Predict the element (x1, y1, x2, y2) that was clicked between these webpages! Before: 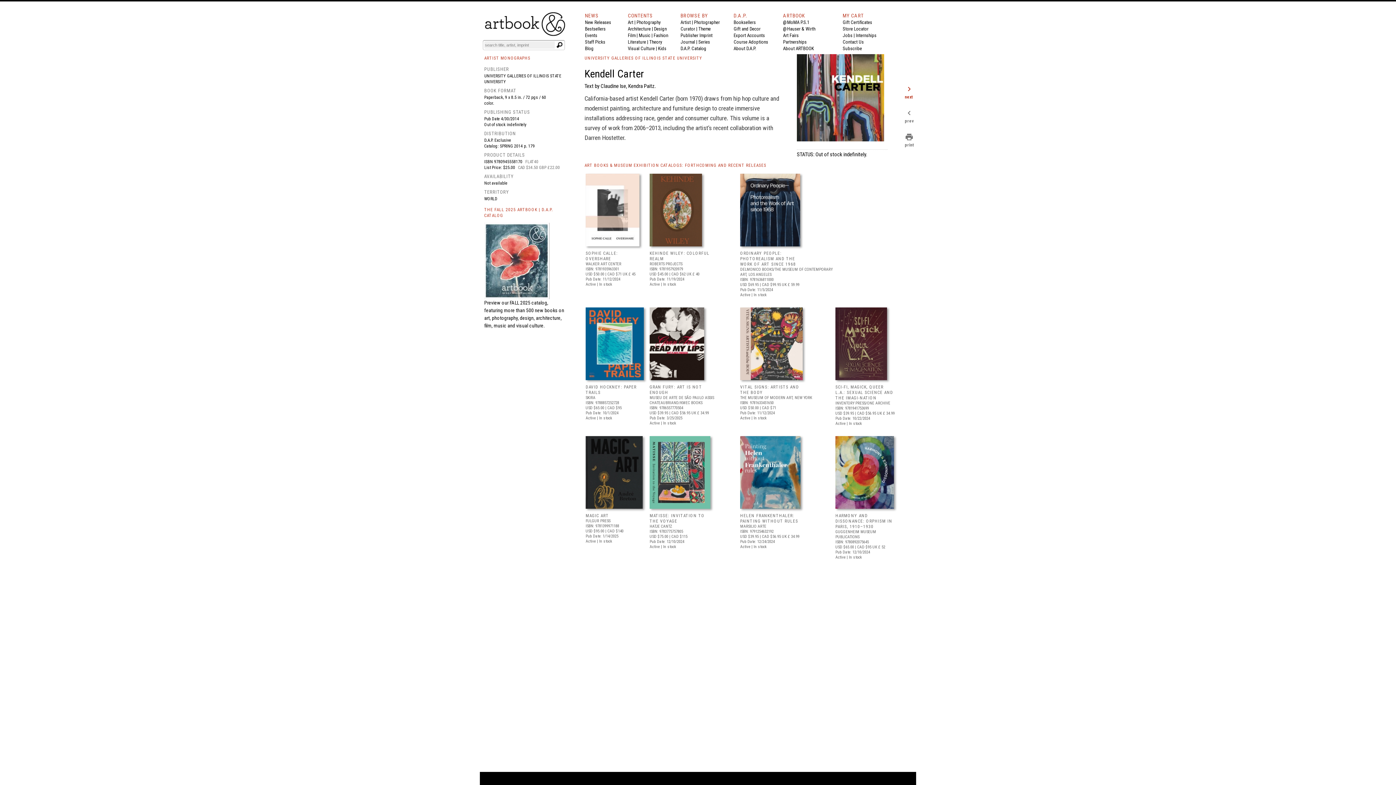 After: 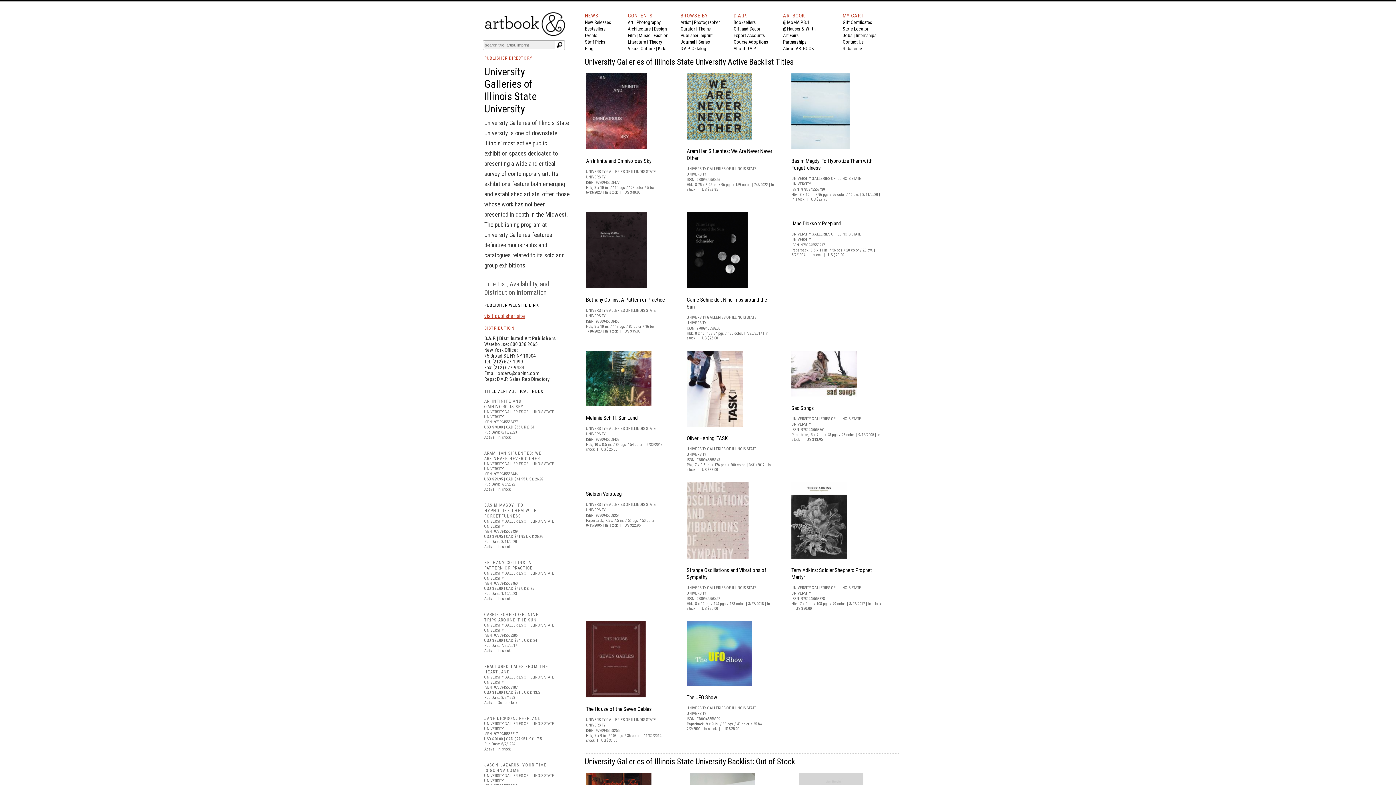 Action: bbox: (584, 54, 702, 60) label: UNIVERSITY GALLERIES OF ILLINOIS STATE UNIVERSITY